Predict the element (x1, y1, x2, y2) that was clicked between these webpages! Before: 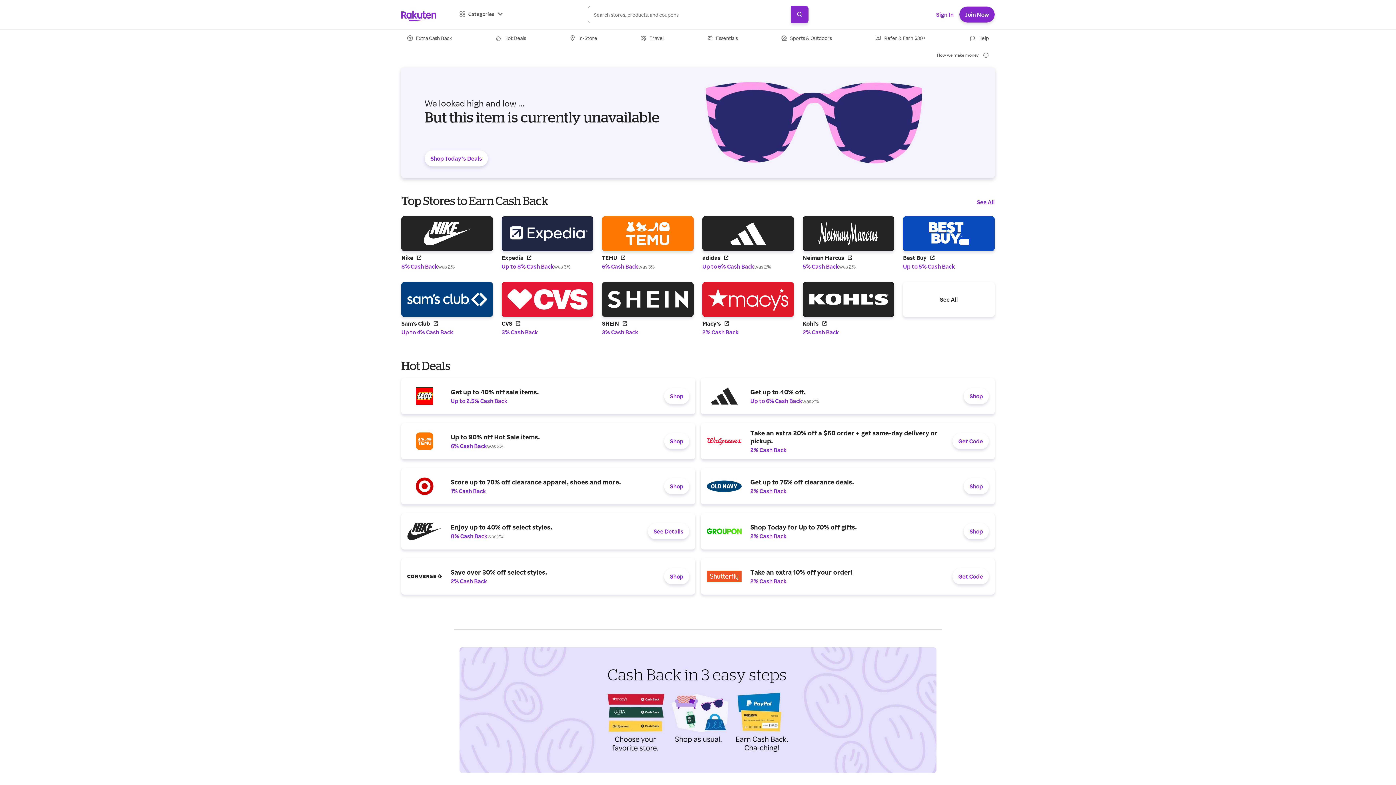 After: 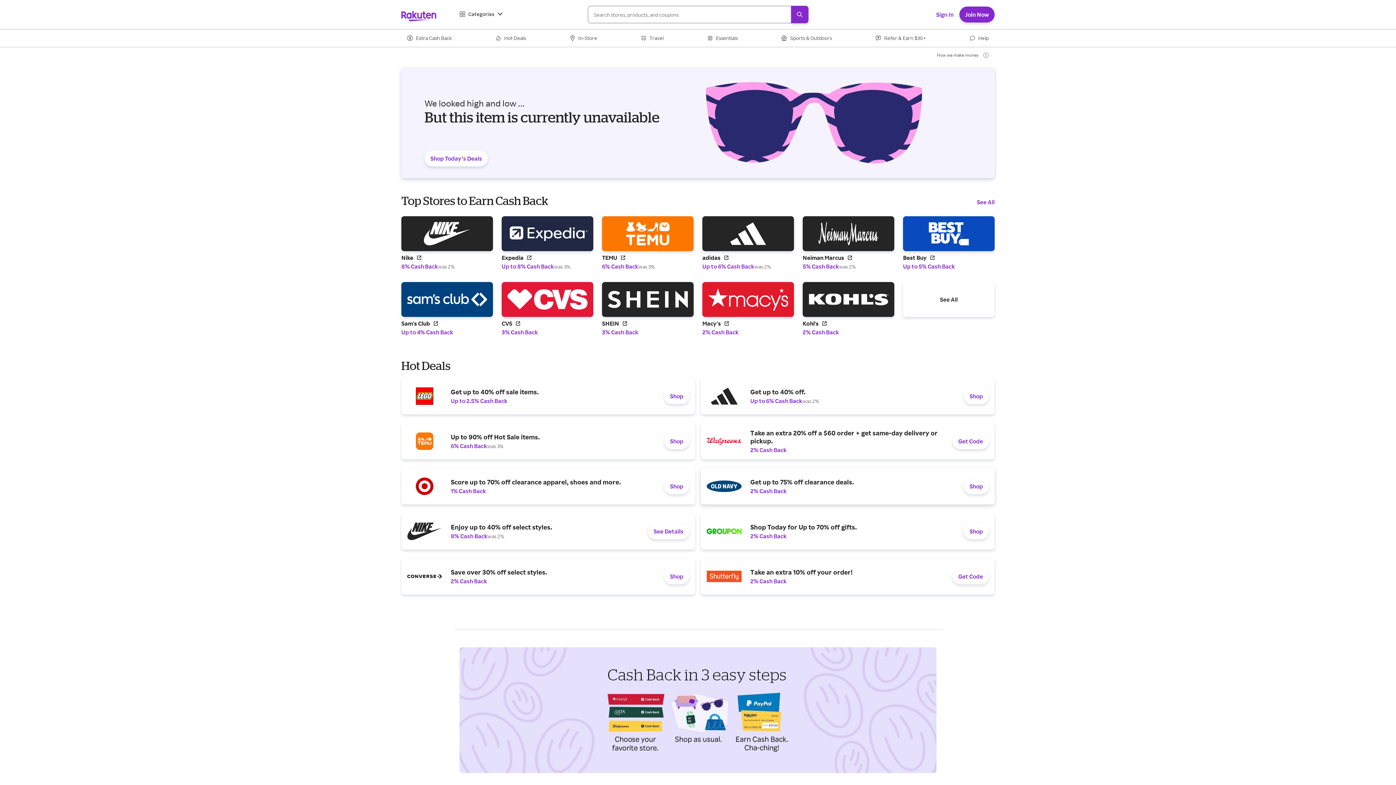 Action: bbox: (701, 468, 994, 504) label: Get up to 75% off clearance deals.
2% Cash Back
Shop